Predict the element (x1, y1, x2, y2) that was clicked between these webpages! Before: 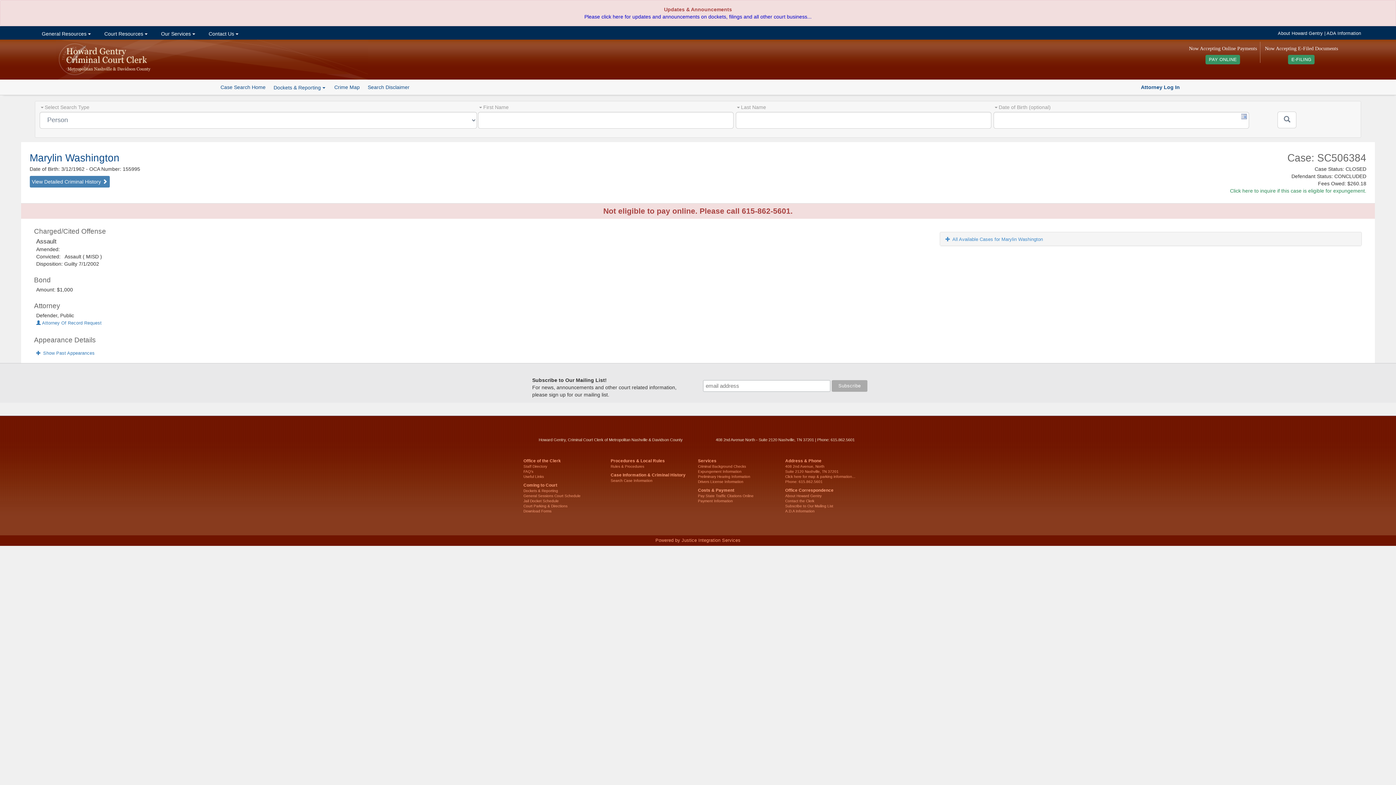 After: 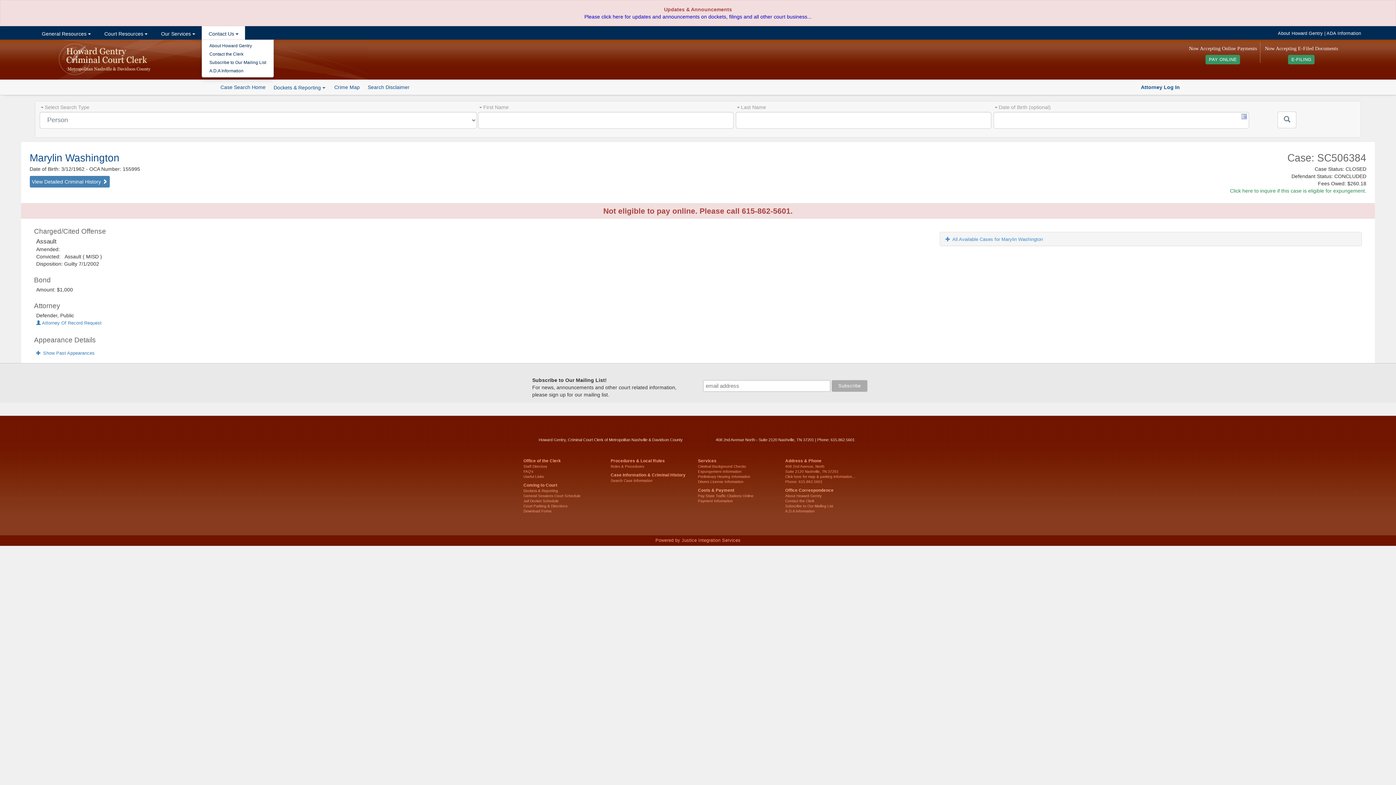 Action: label:  Contact Us  bbox: (201, 26, 245, 39)